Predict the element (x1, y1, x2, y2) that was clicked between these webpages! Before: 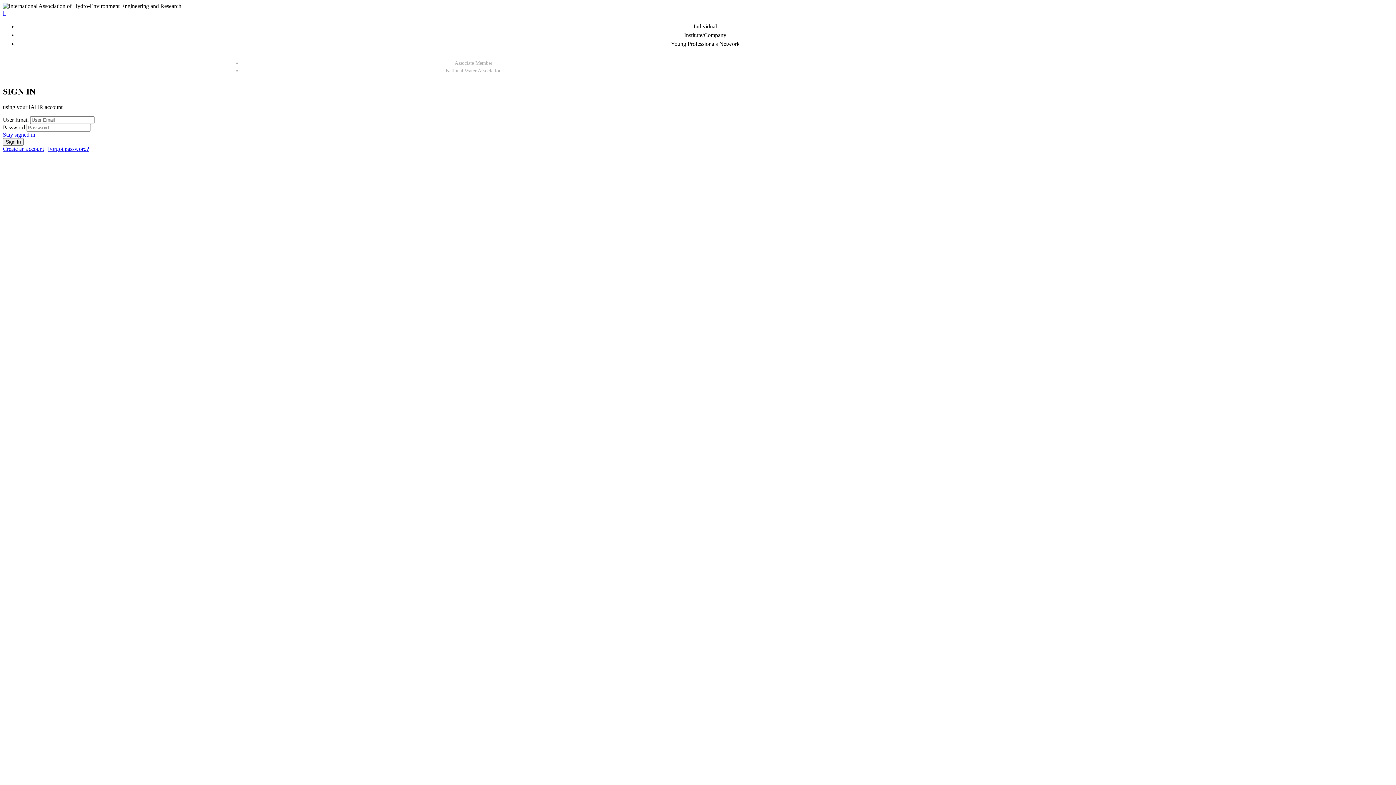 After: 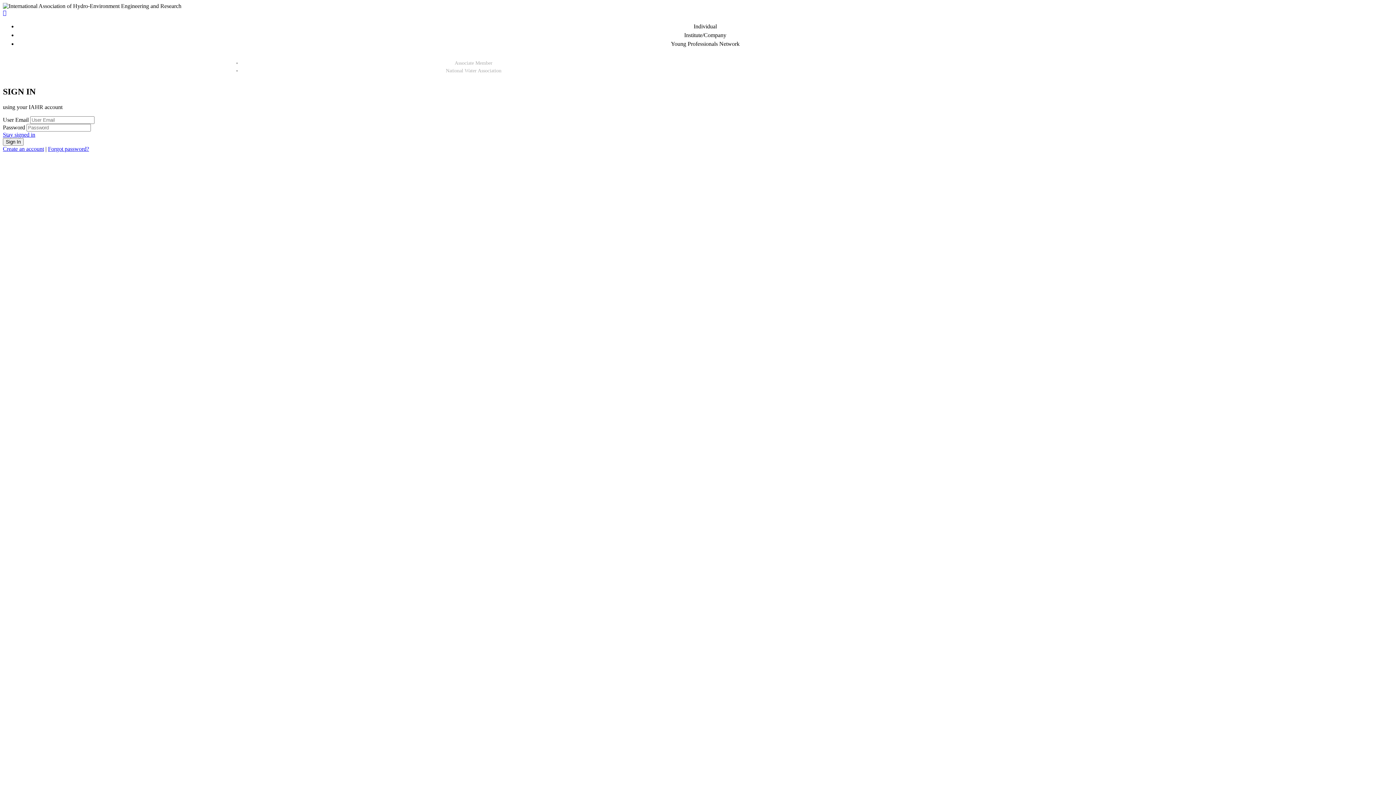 Action: label: Sign In bbox: (2, 138, 23, 145)